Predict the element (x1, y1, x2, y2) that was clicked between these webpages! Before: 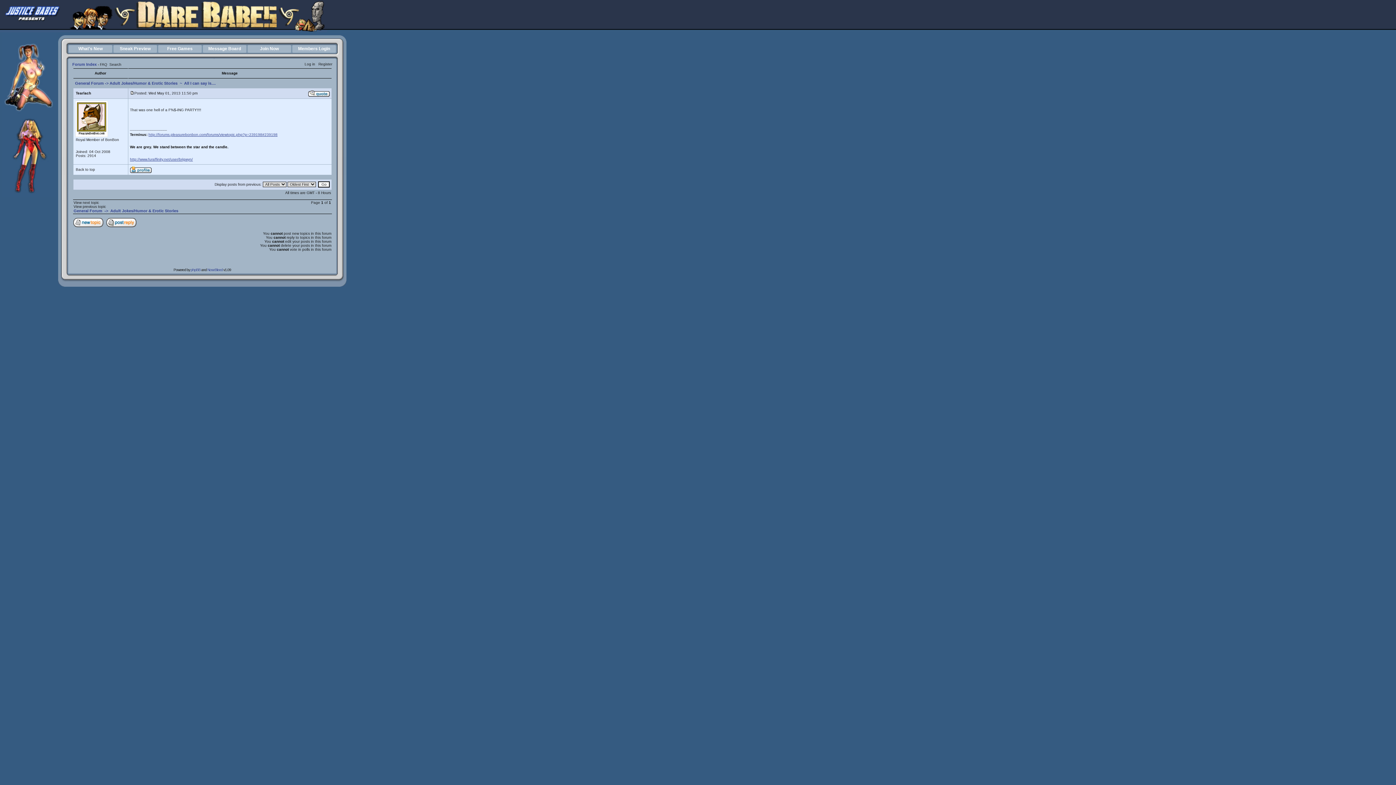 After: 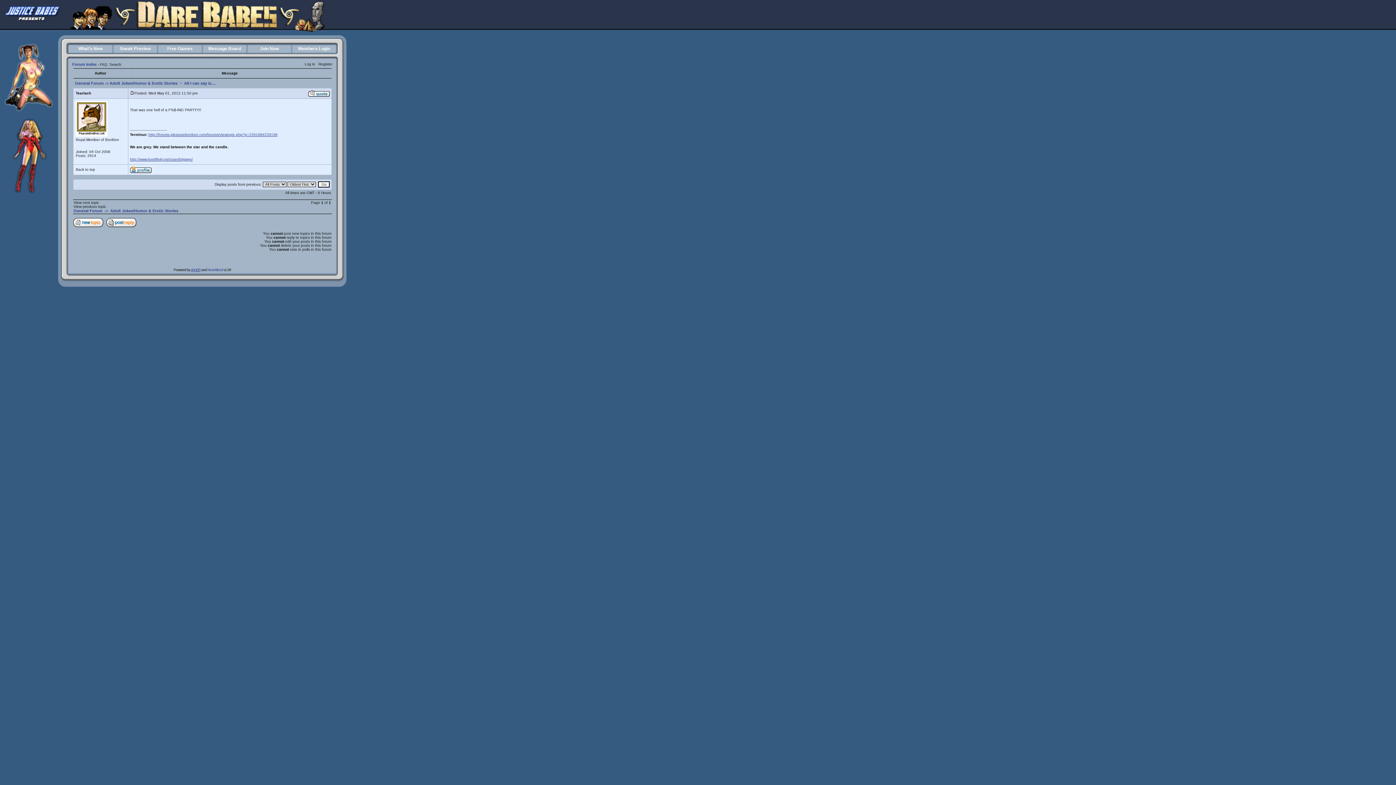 Action: label: phpBB bbox: (190, 268, 200, 272)